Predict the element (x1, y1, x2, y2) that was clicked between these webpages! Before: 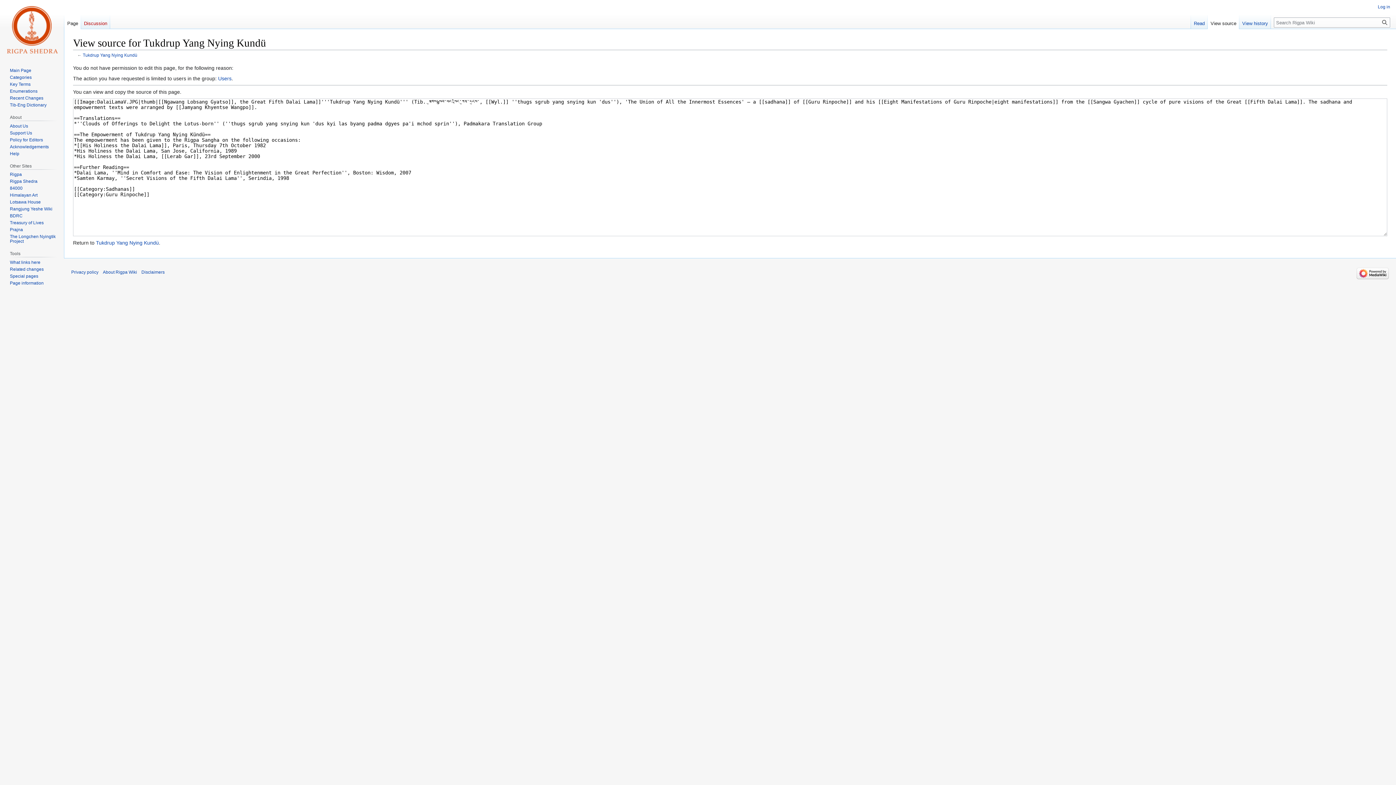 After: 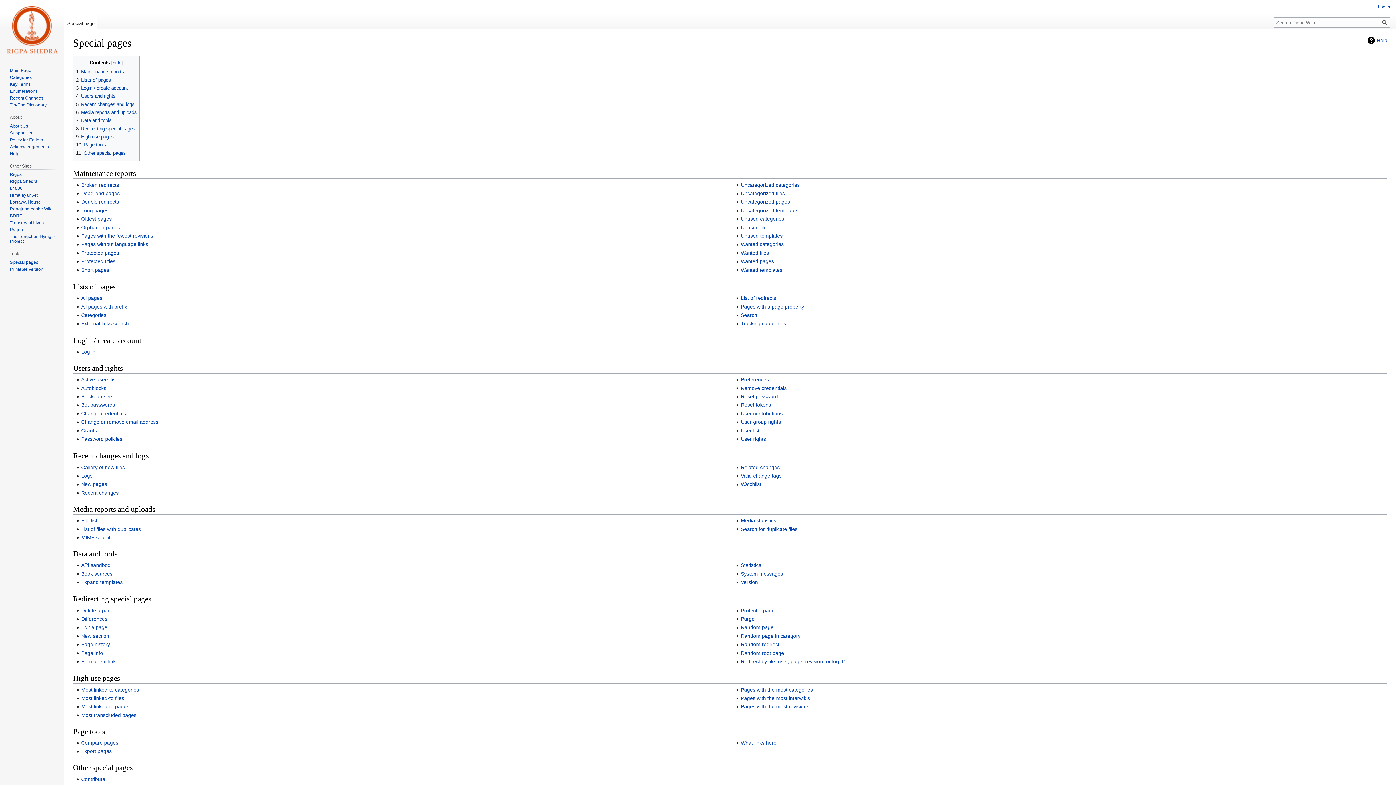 Action: label: Special pages bbox: (9, 273, 38, 278)